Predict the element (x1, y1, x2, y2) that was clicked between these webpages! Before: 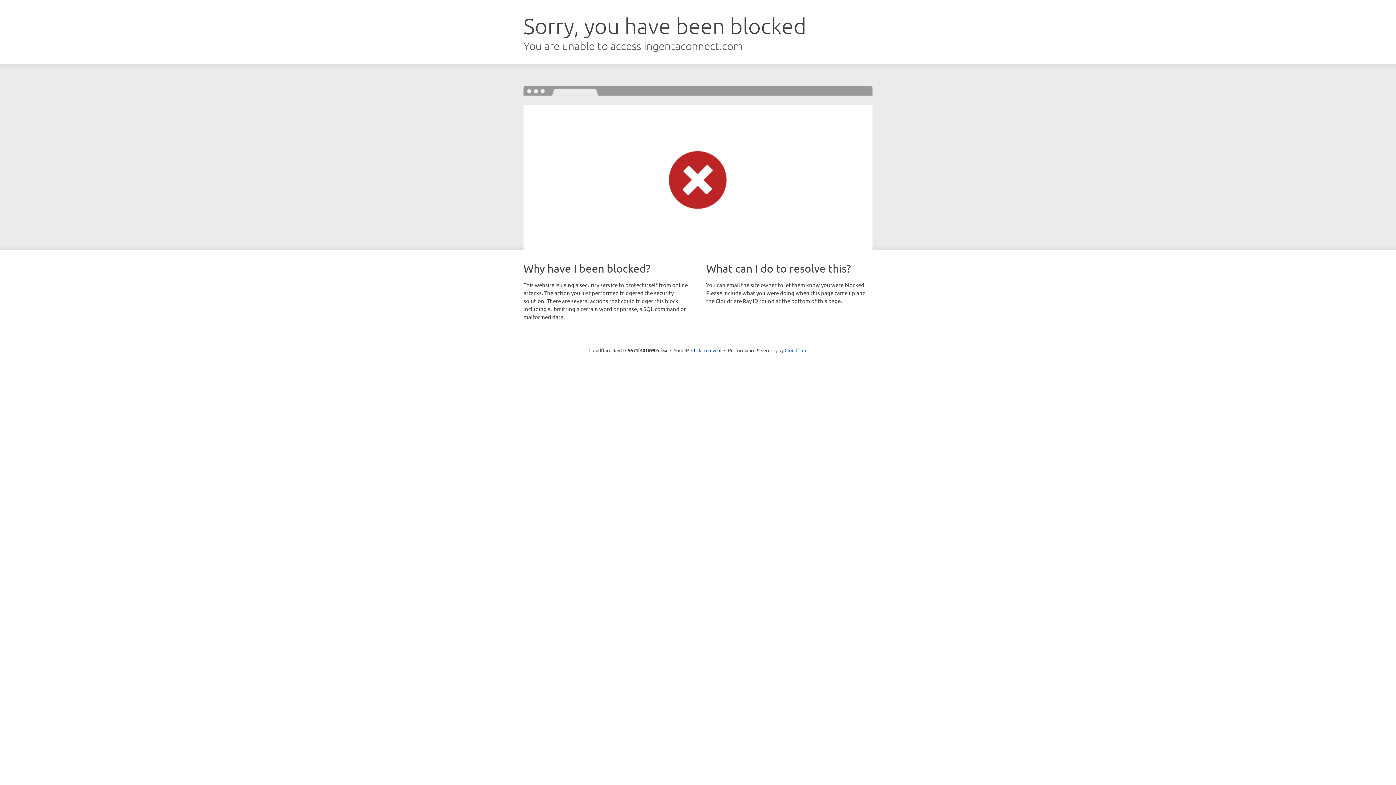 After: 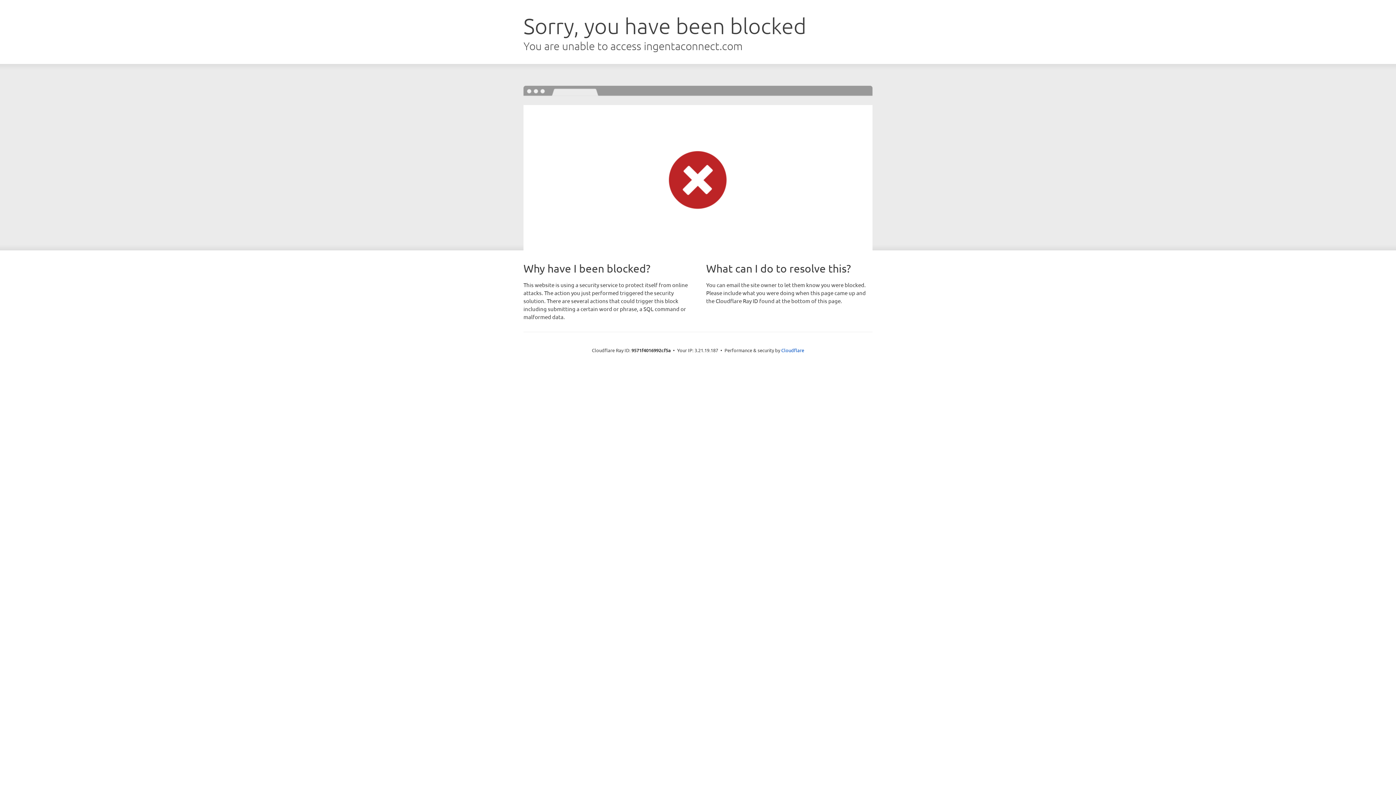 Action: bbox: (691, 346, 721, 353) label: Click to reveal